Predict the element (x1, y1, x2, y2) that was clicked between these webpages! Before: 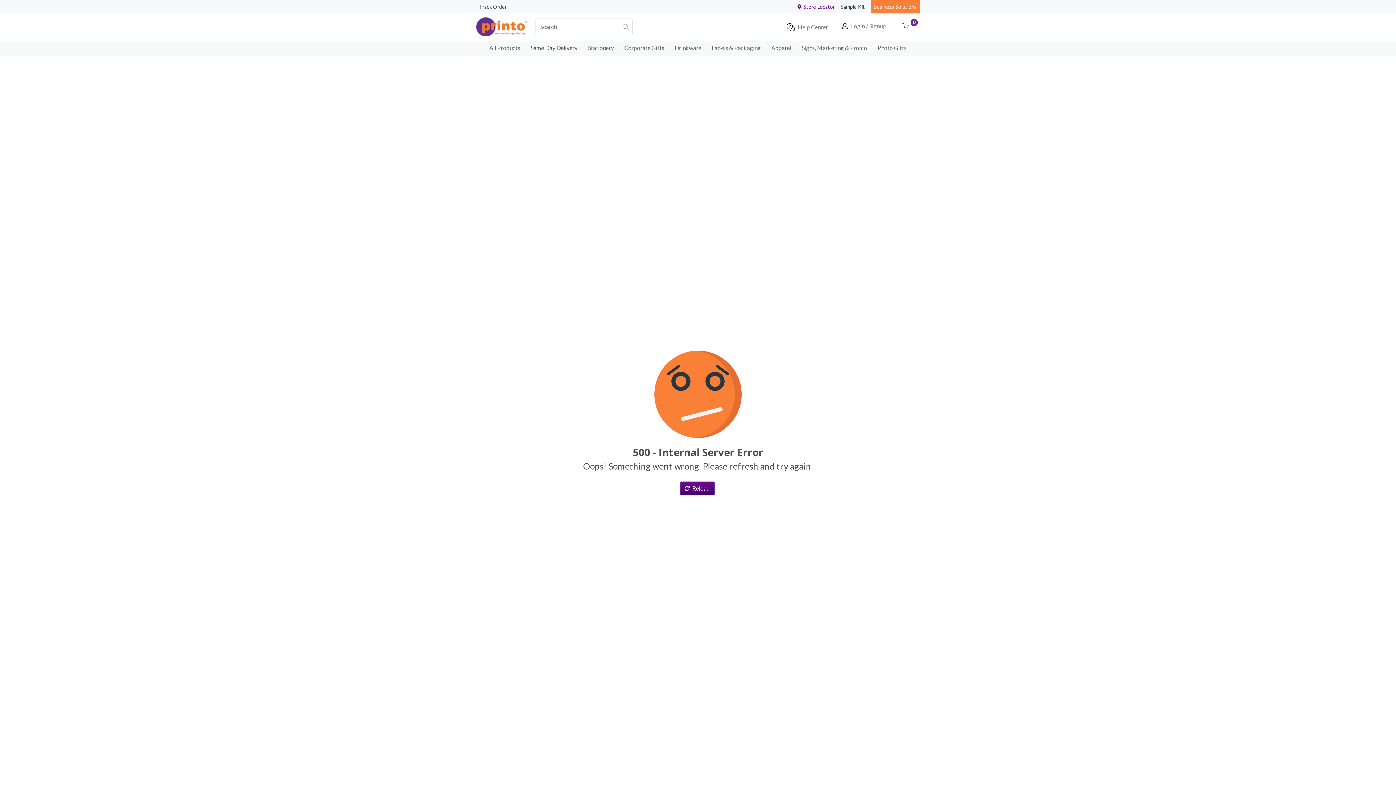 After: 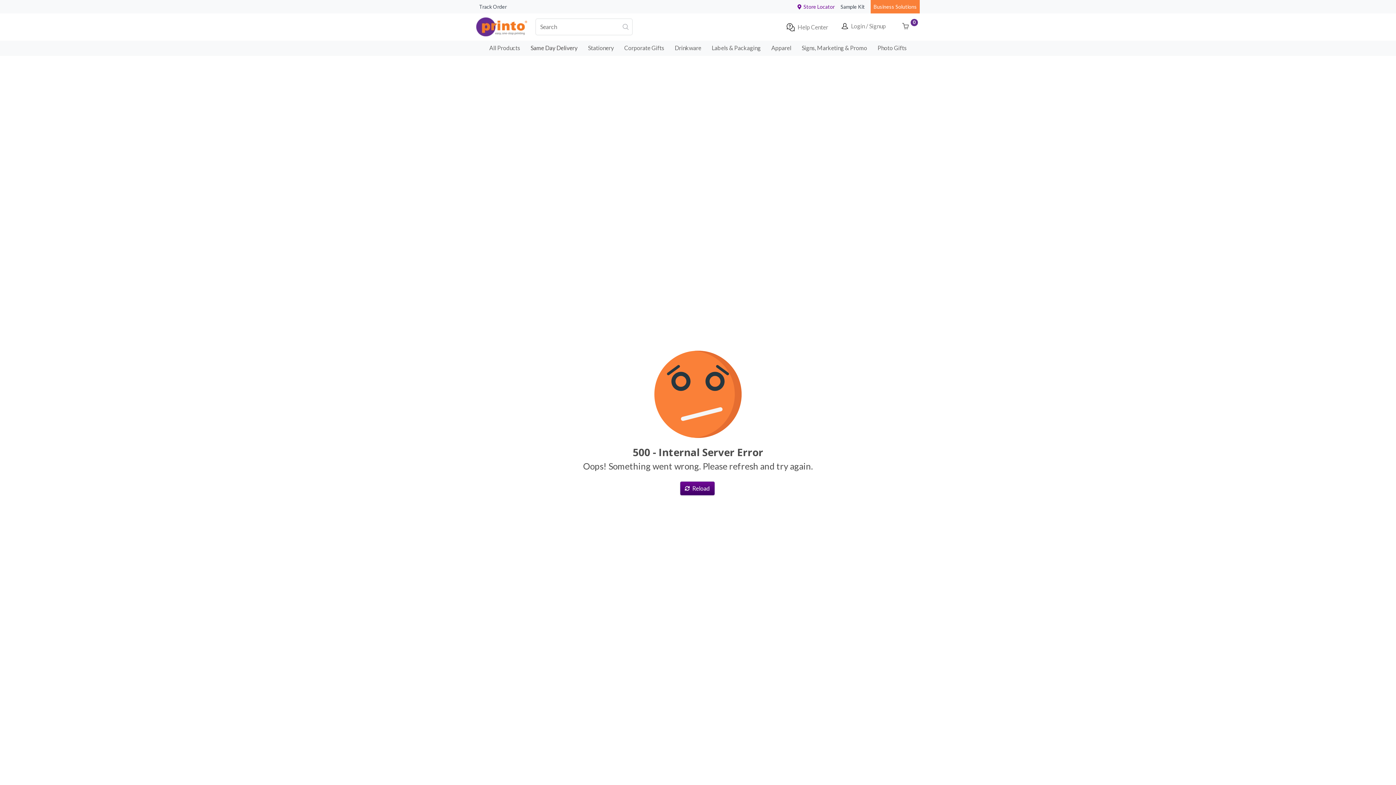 Action: label: Business Solutions bbox: (870, 0, 920, 13)